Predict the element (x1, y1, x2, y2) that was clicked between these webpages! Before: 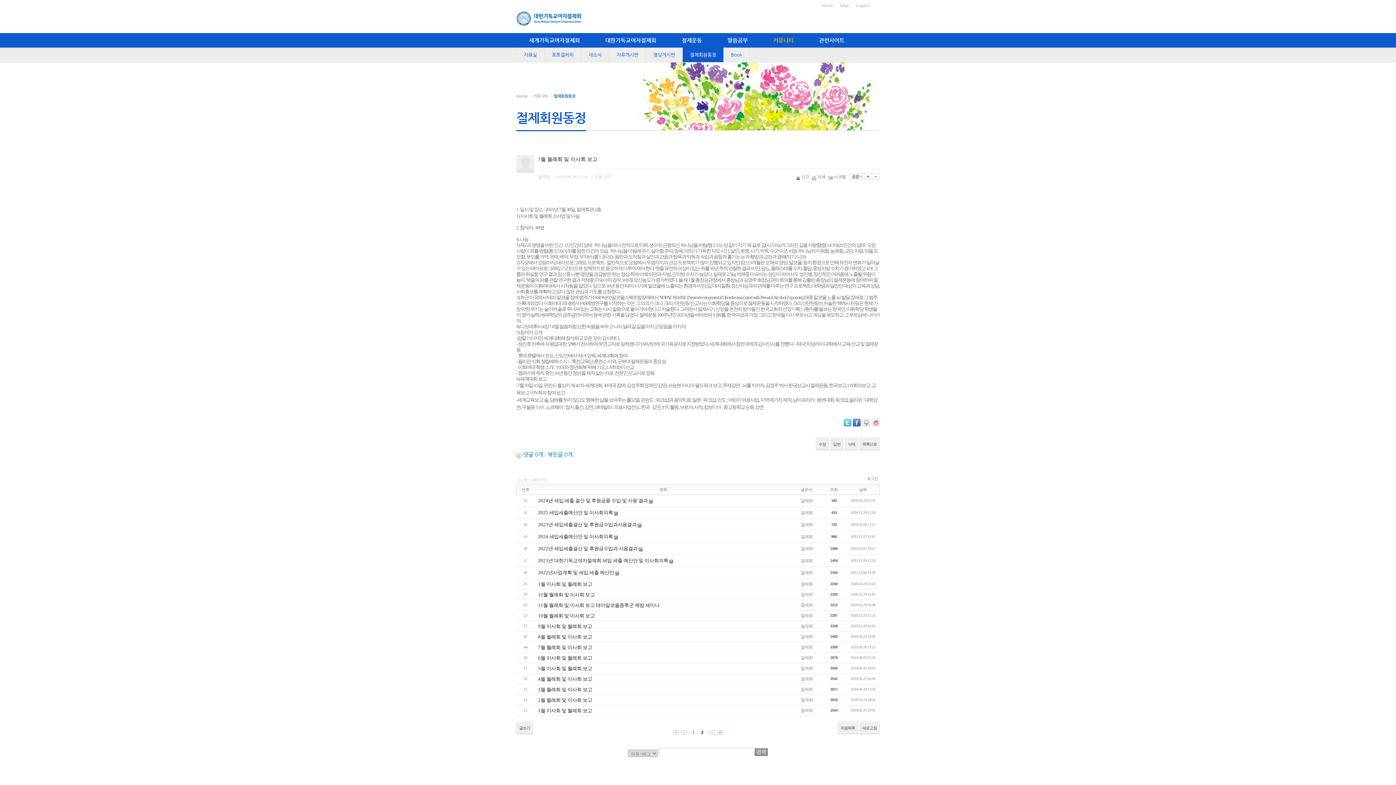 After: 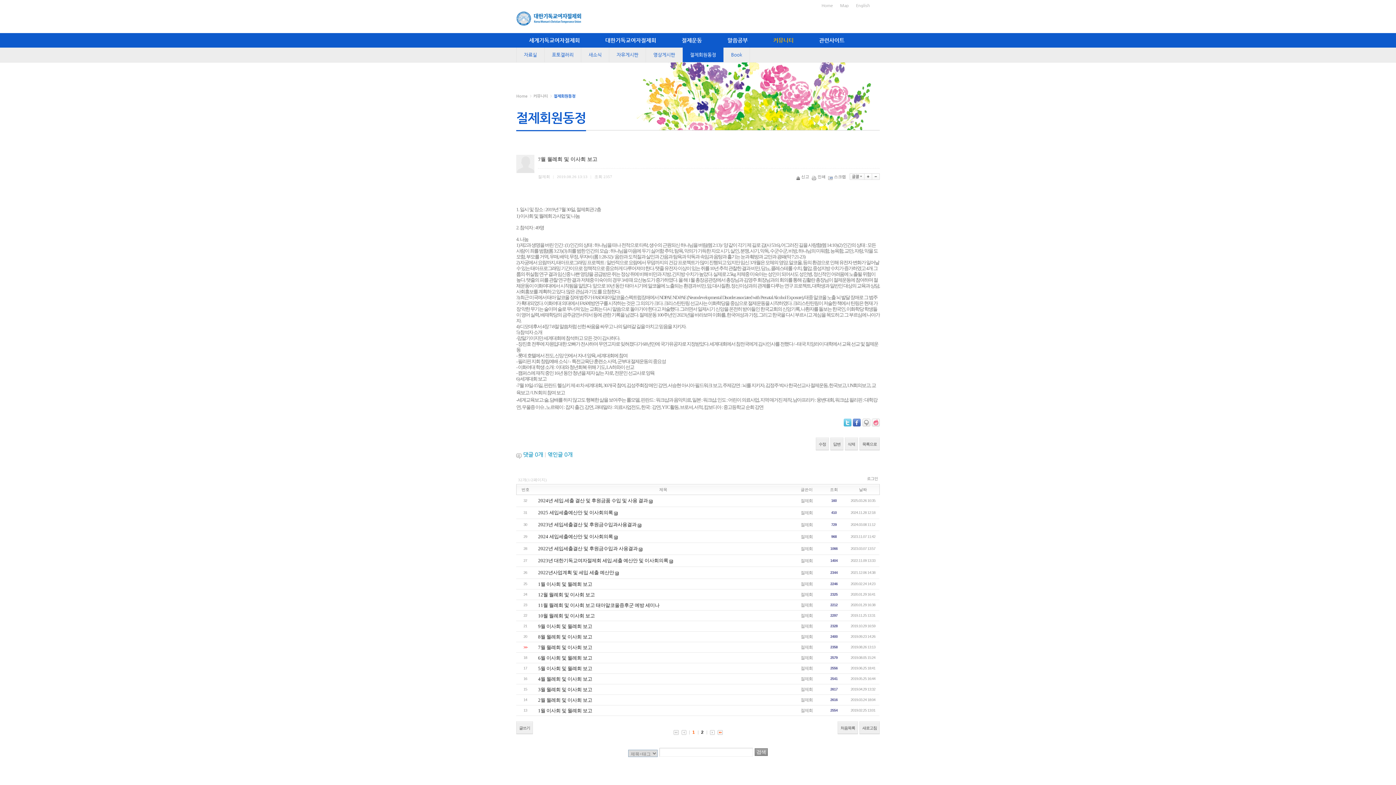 Action: label: Home bbox: (516, 93, 527, 98)